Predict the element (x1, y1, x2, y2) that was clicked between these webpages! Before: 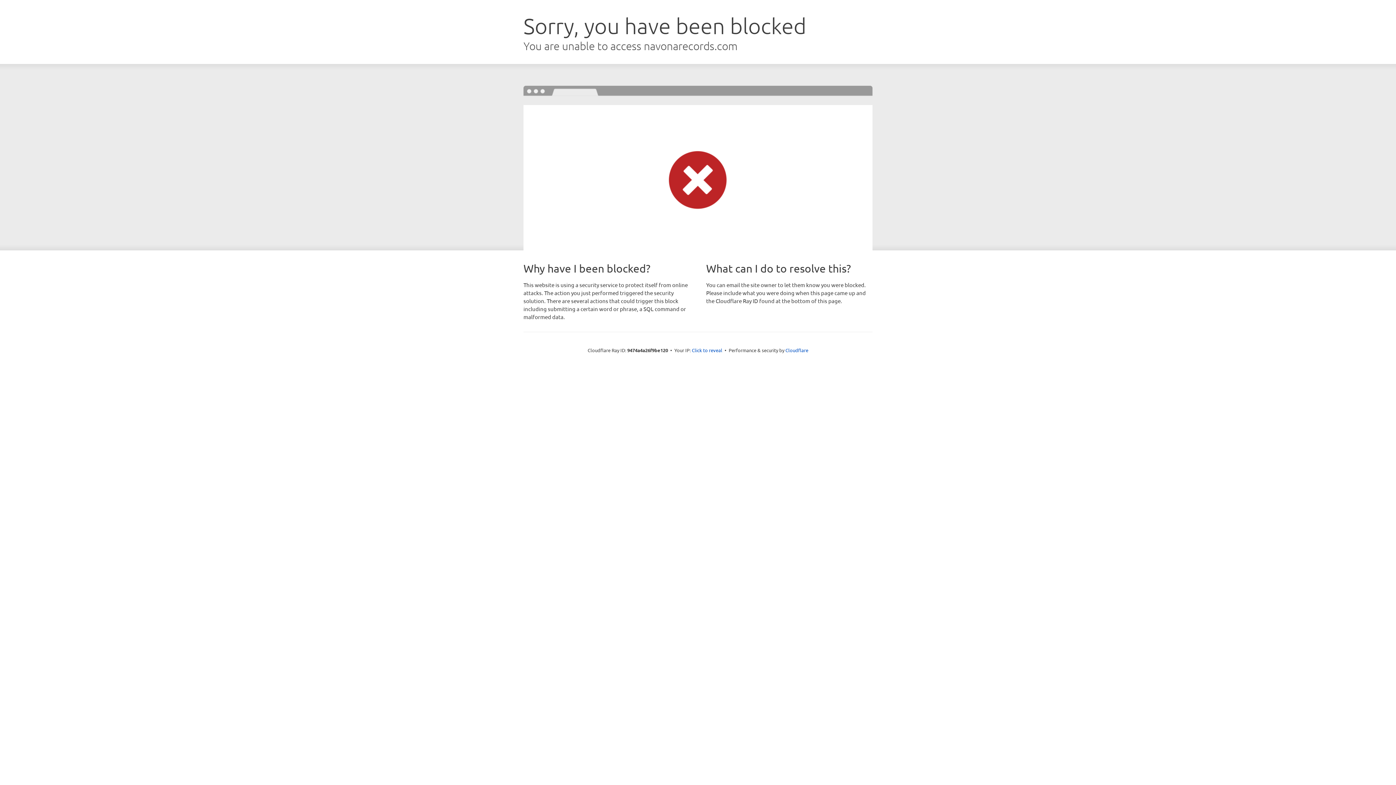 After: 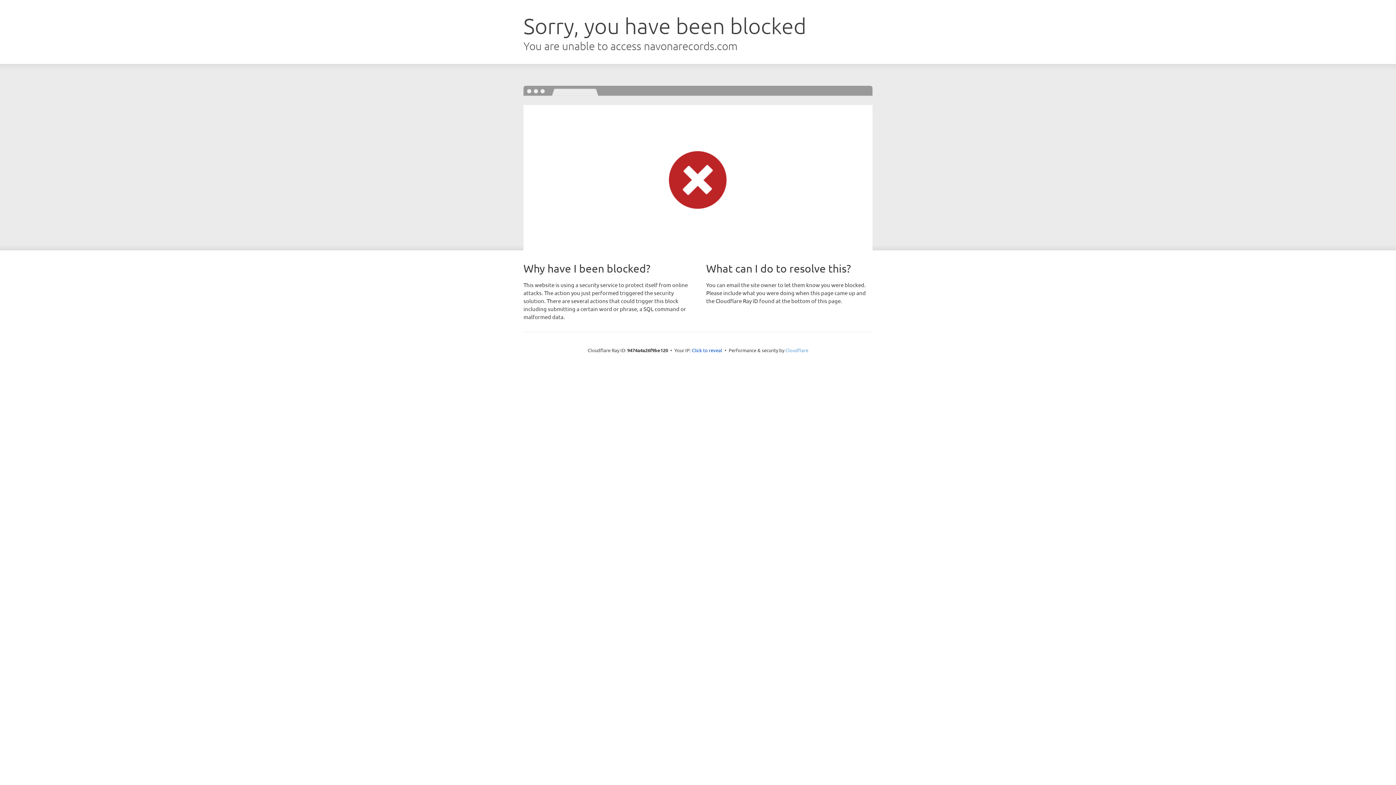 Action: label: Cloudflare bbox: (785, 347, 808, 353)